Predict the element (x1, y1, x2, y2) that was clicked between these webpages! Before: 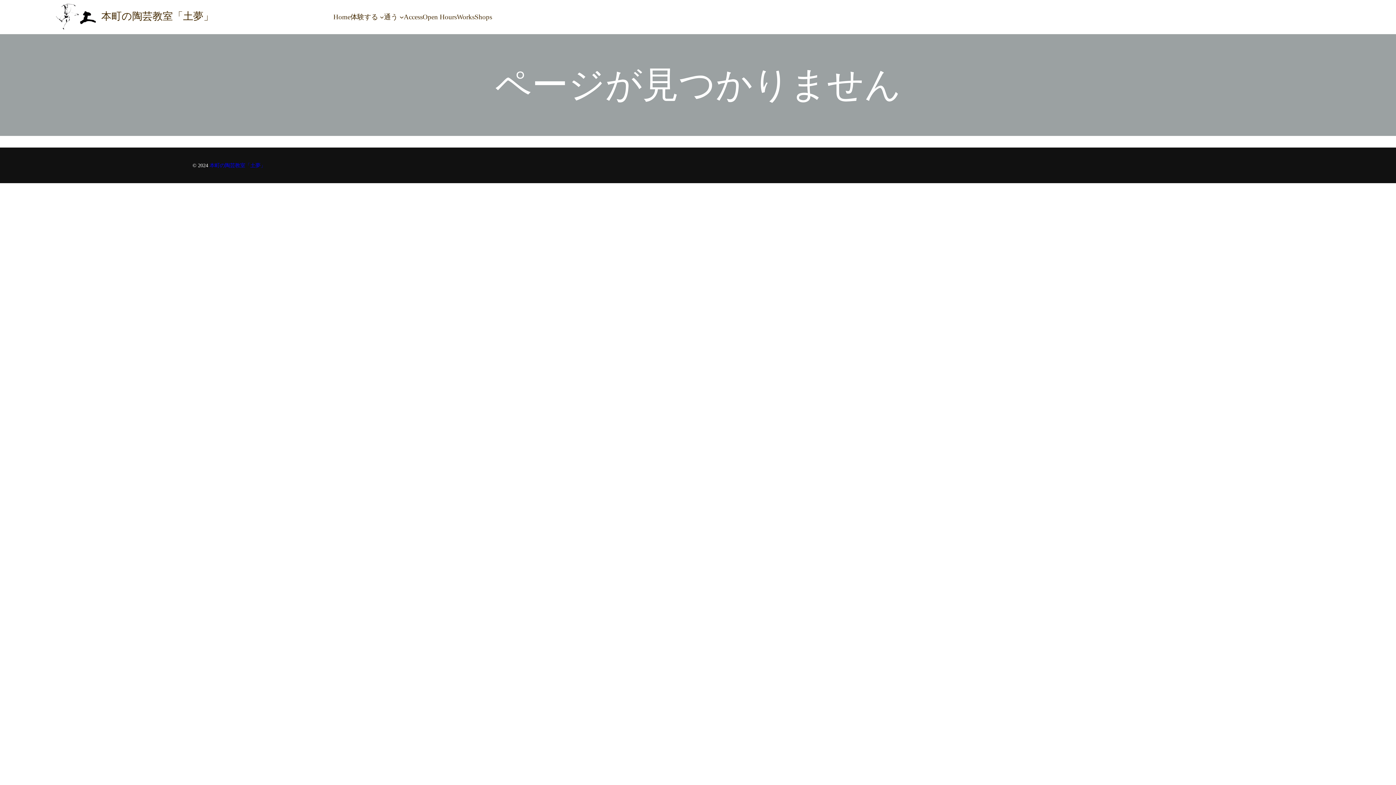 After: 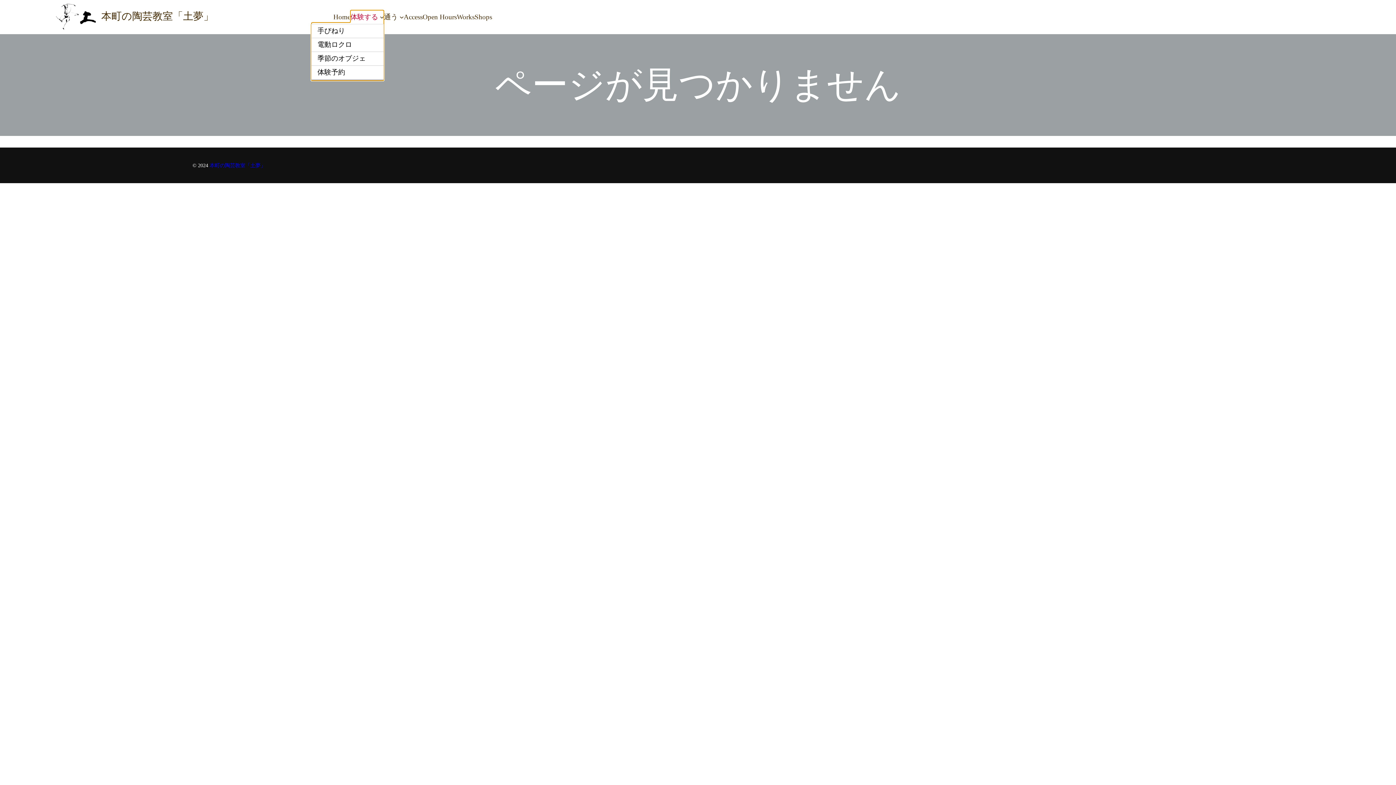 Action: label: 体験する bbox: (350, 12, 378, 21)